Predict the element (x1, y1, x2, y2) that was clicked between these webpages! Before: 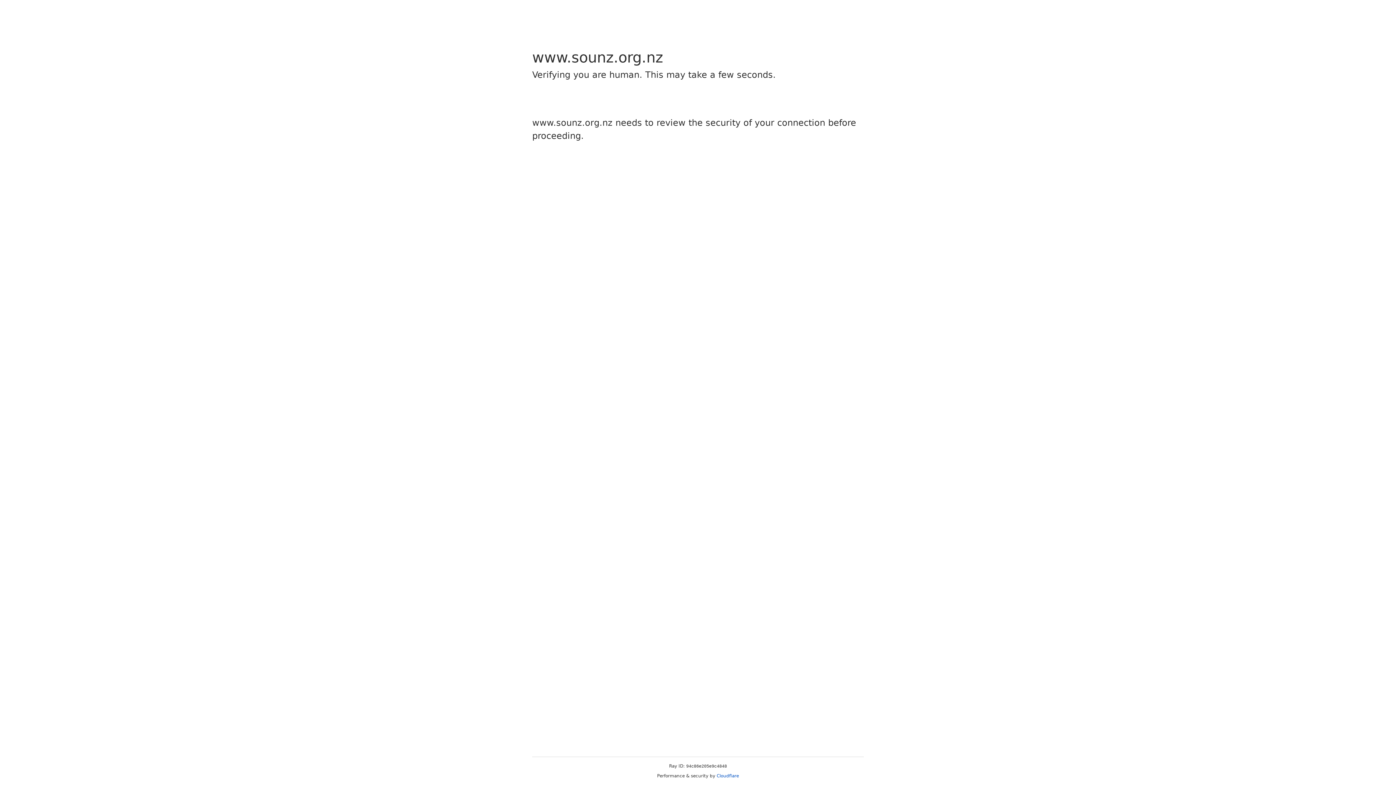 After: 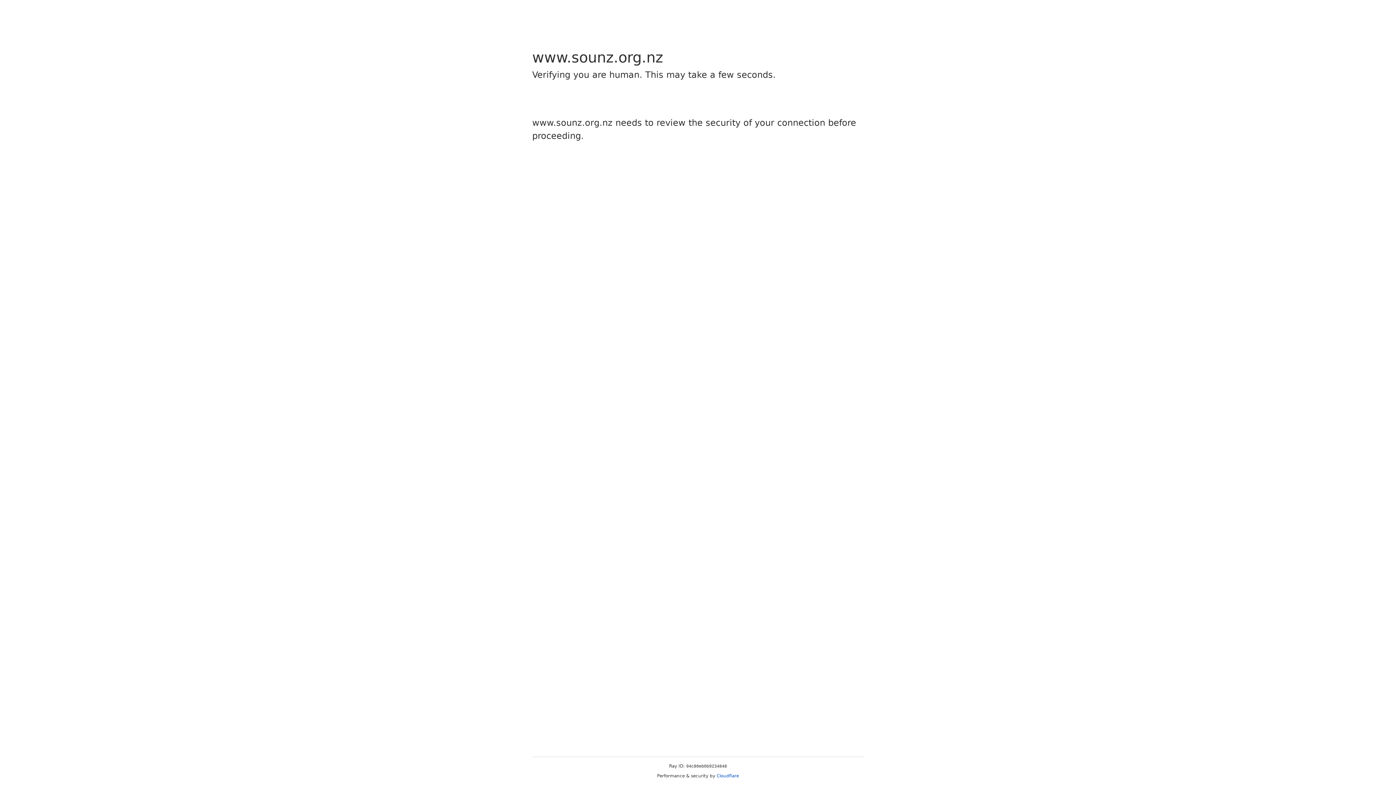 Action: label: Cloudflare bbox: (716, 773, 739, 778)